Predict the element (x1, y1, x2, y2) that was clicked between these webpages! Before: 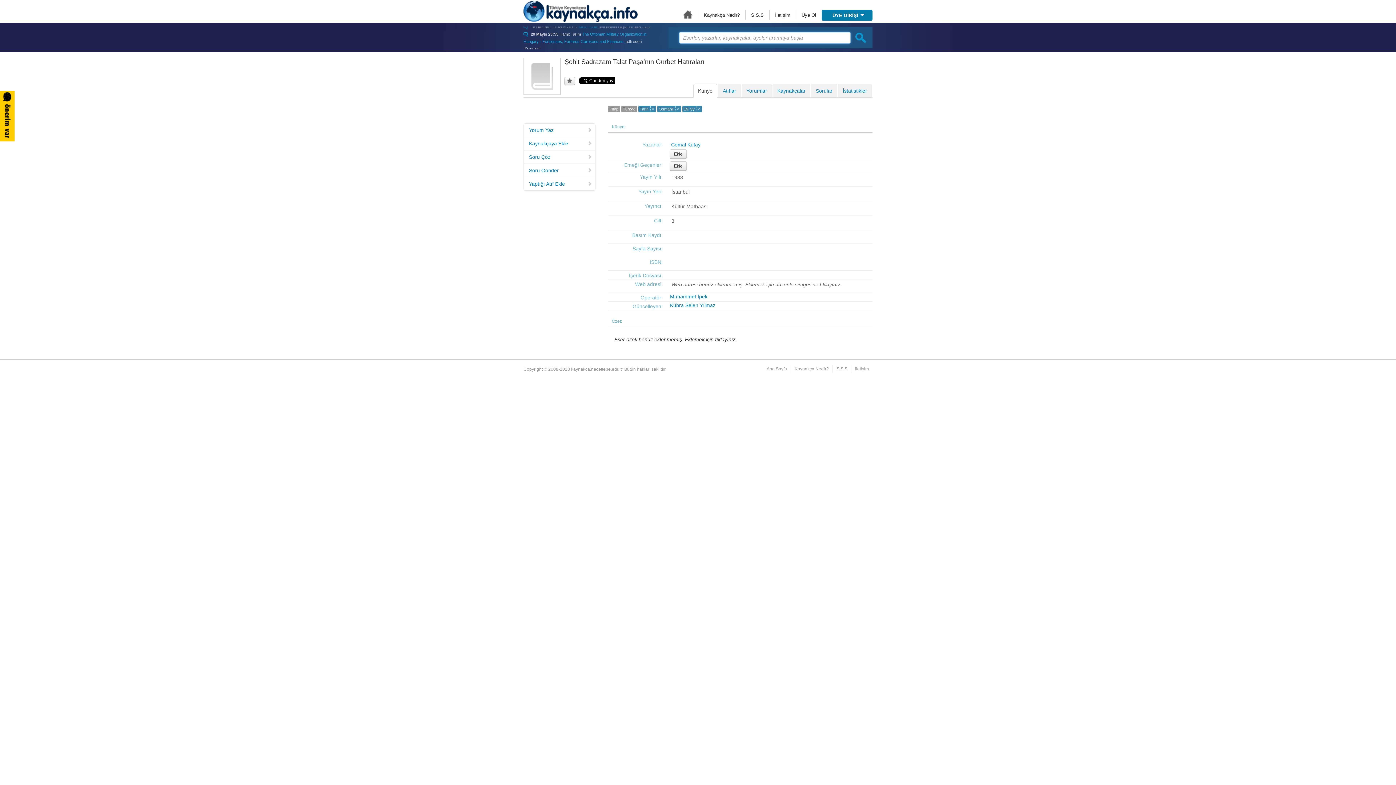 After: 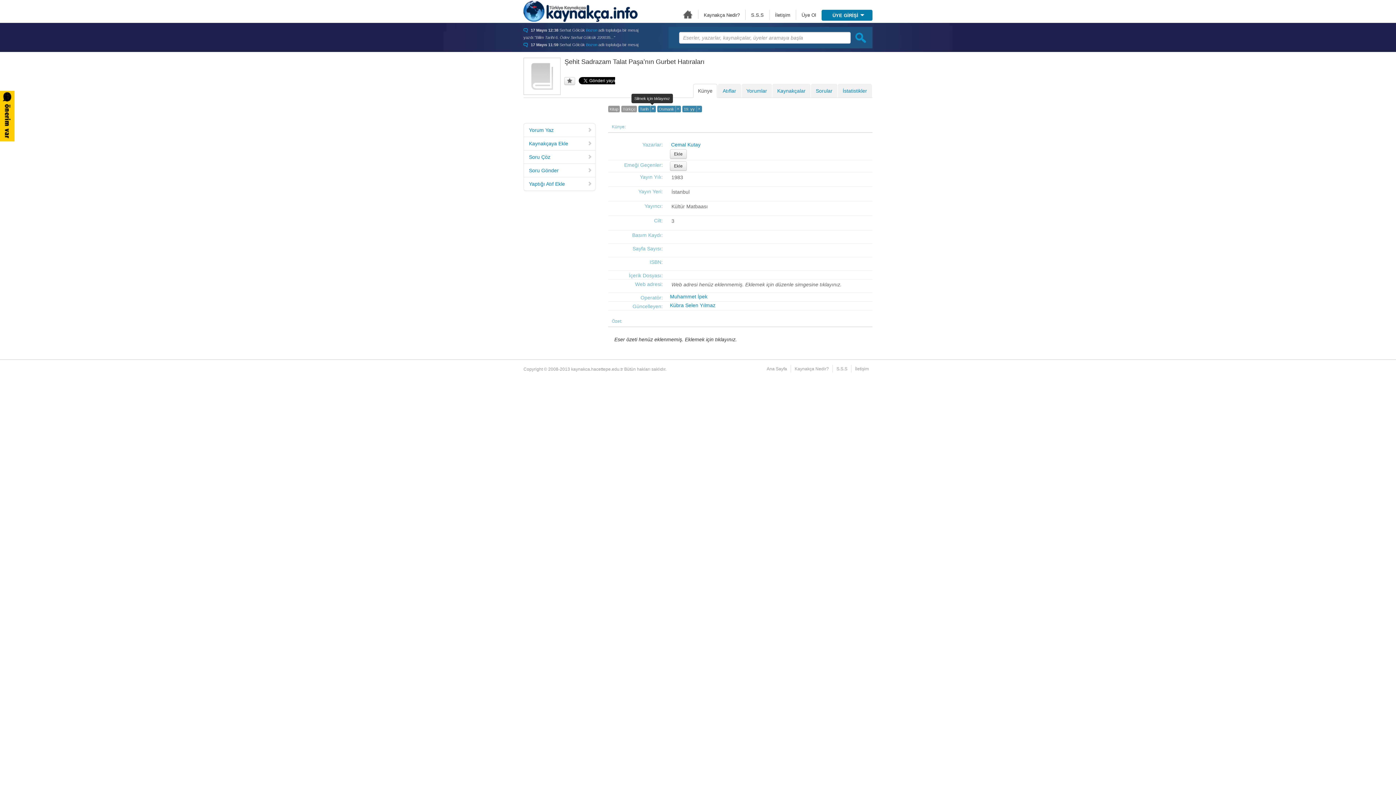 Action: bbox: (650, 106, 654, 112) label: ×